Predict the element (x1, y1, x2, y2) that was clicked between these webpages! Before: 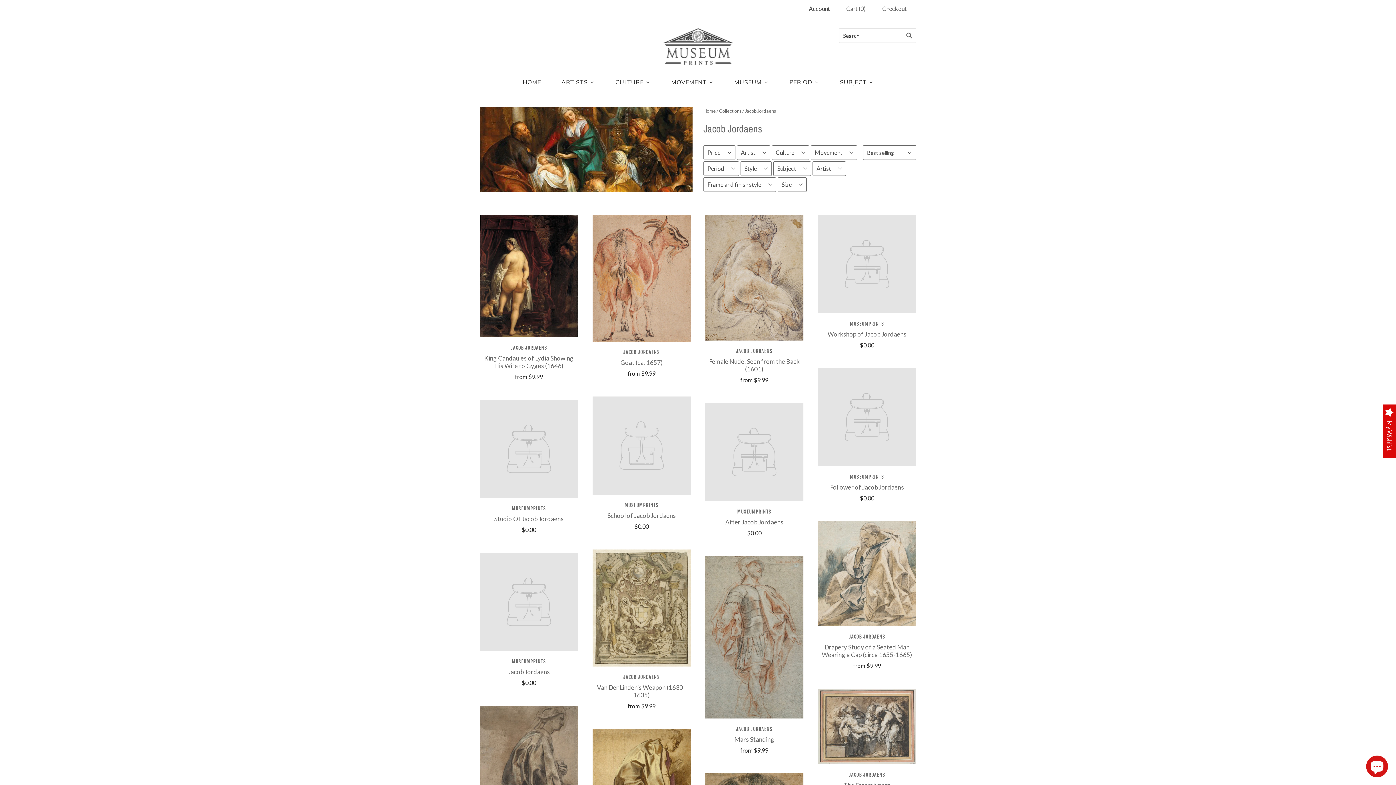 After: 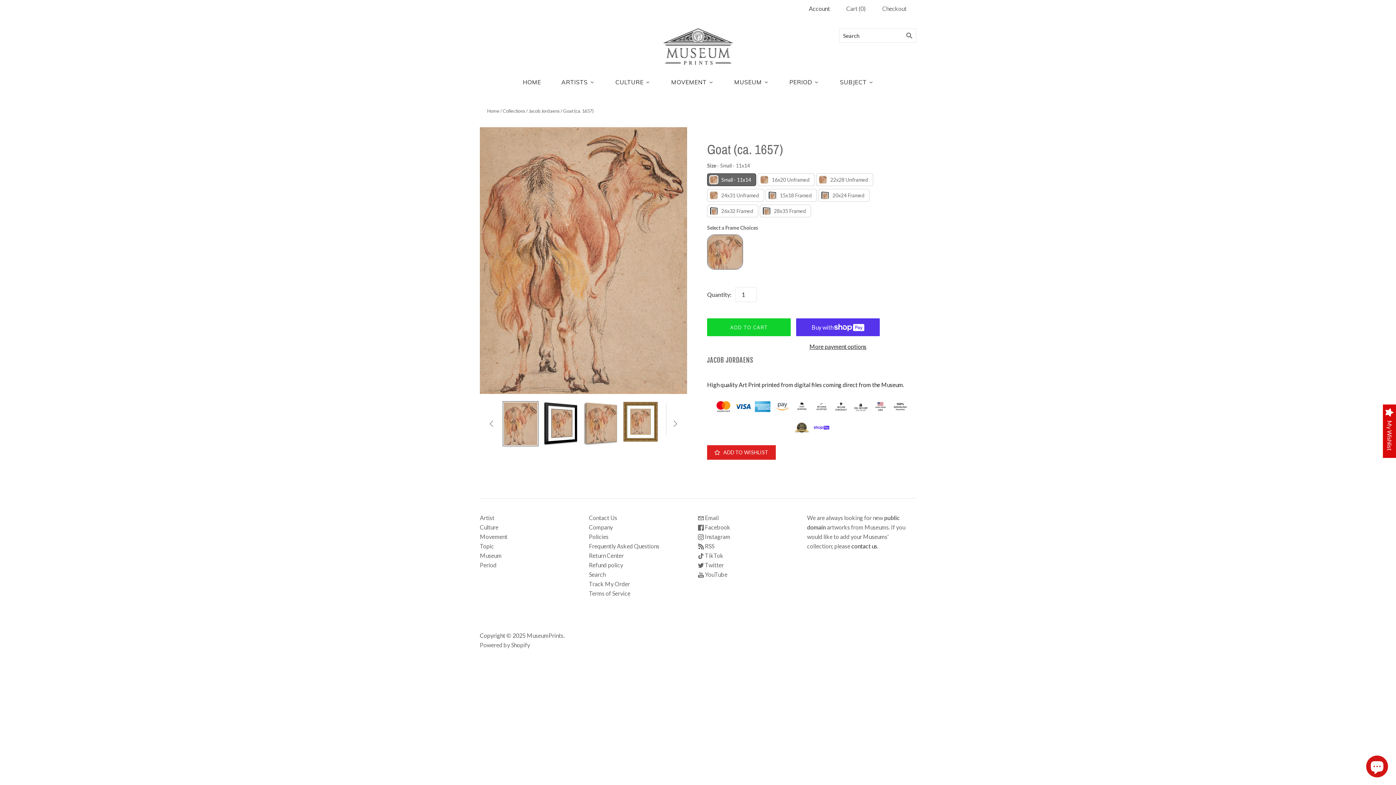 Action: label: Goat (ca. 1657) bbox: (592, 215, 690, 341)